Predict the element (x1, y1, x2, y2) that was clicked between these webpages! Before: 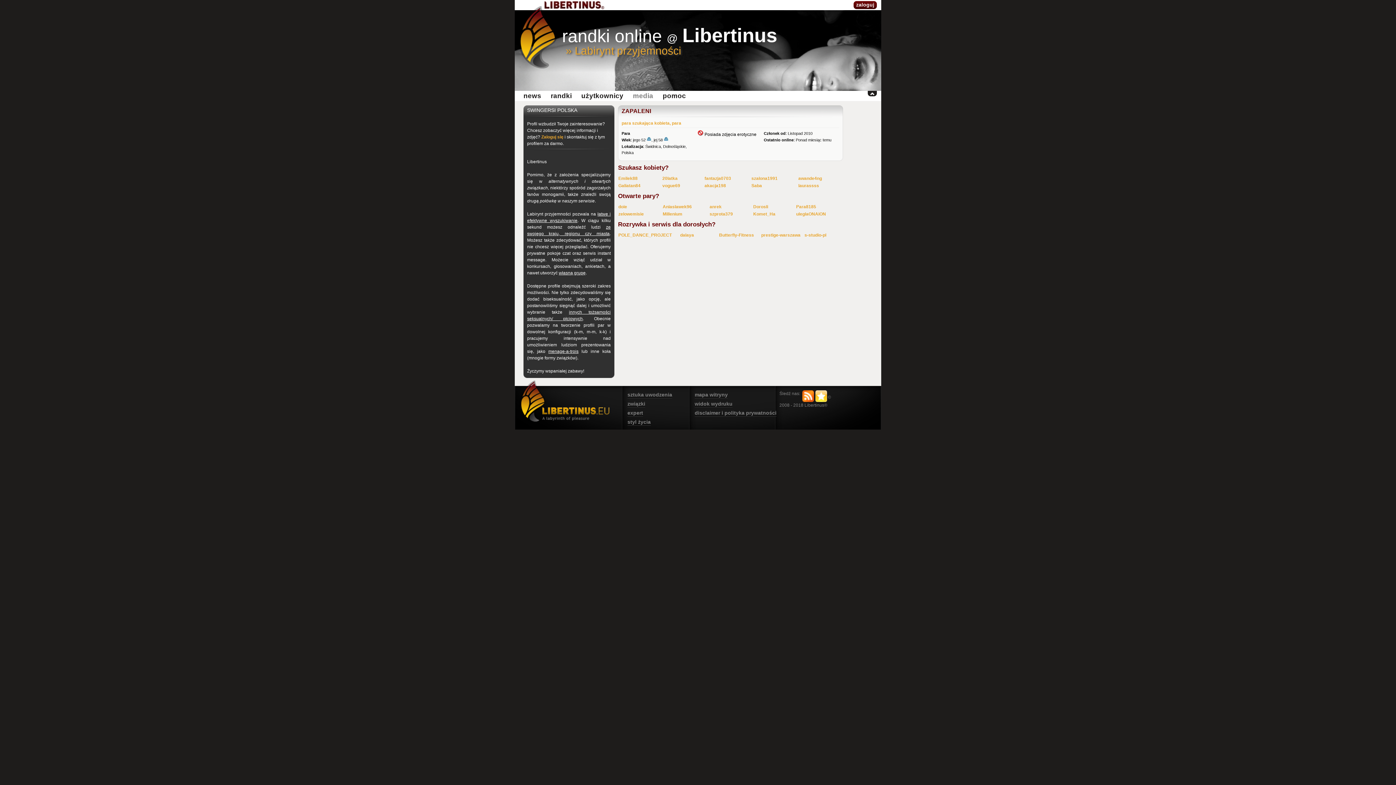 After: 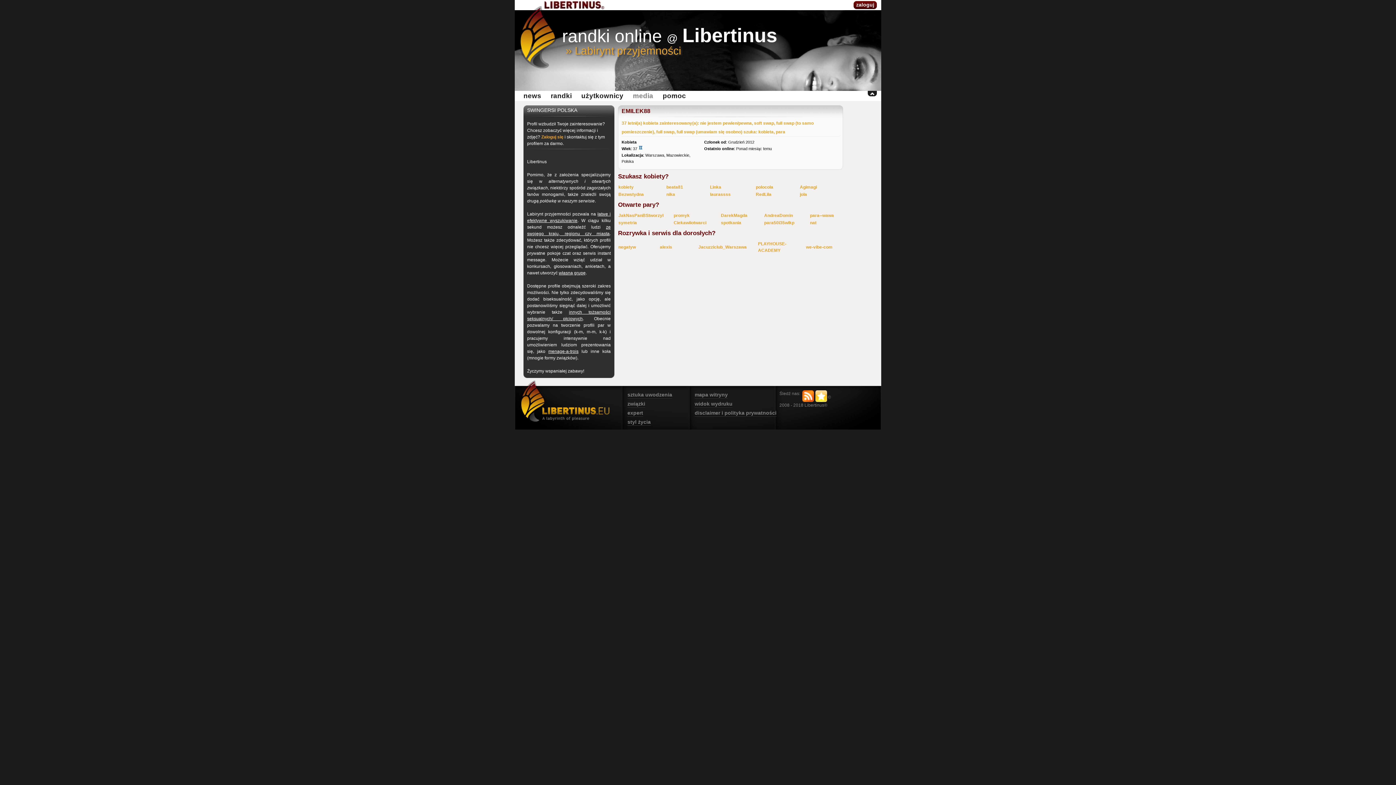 Action: label: Emilek88 bbox: (618, 176, 637, 181)